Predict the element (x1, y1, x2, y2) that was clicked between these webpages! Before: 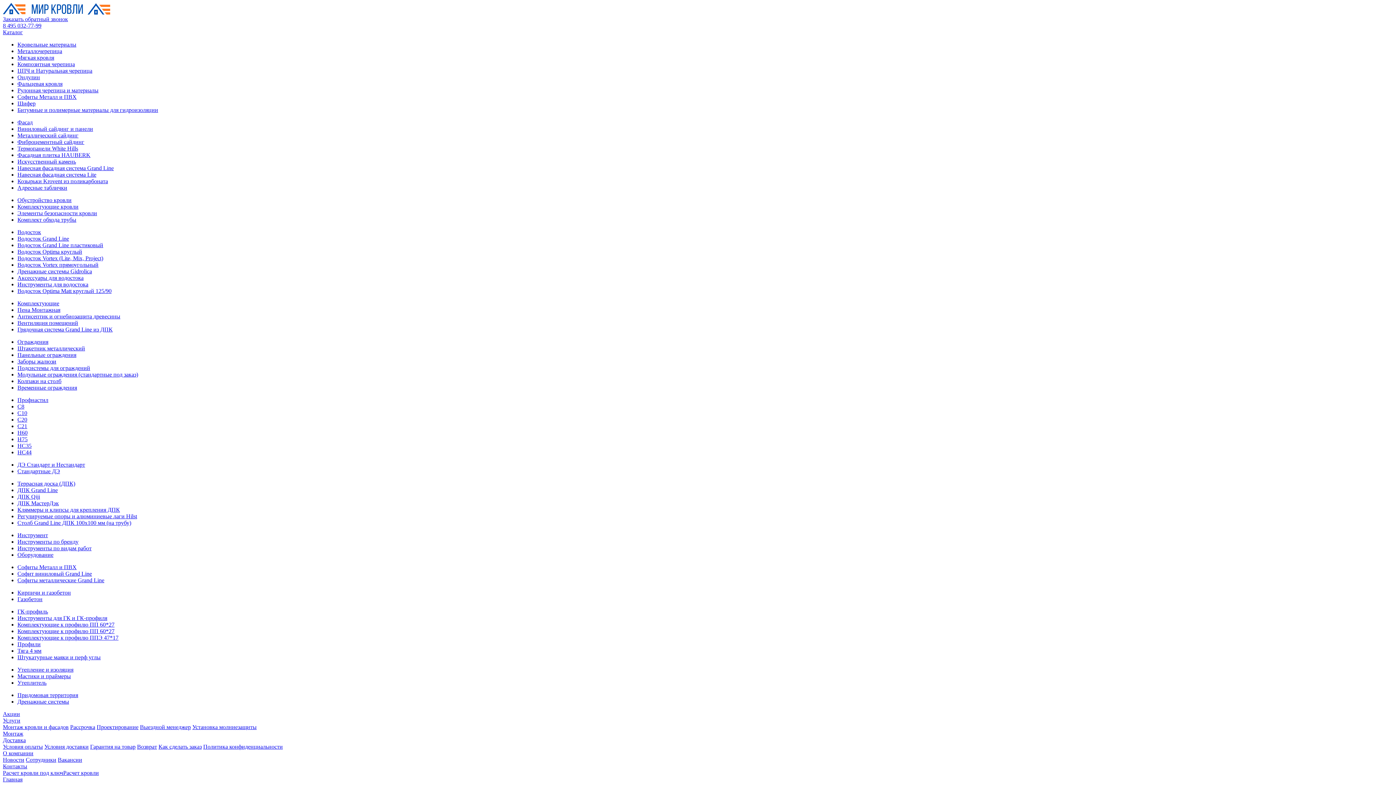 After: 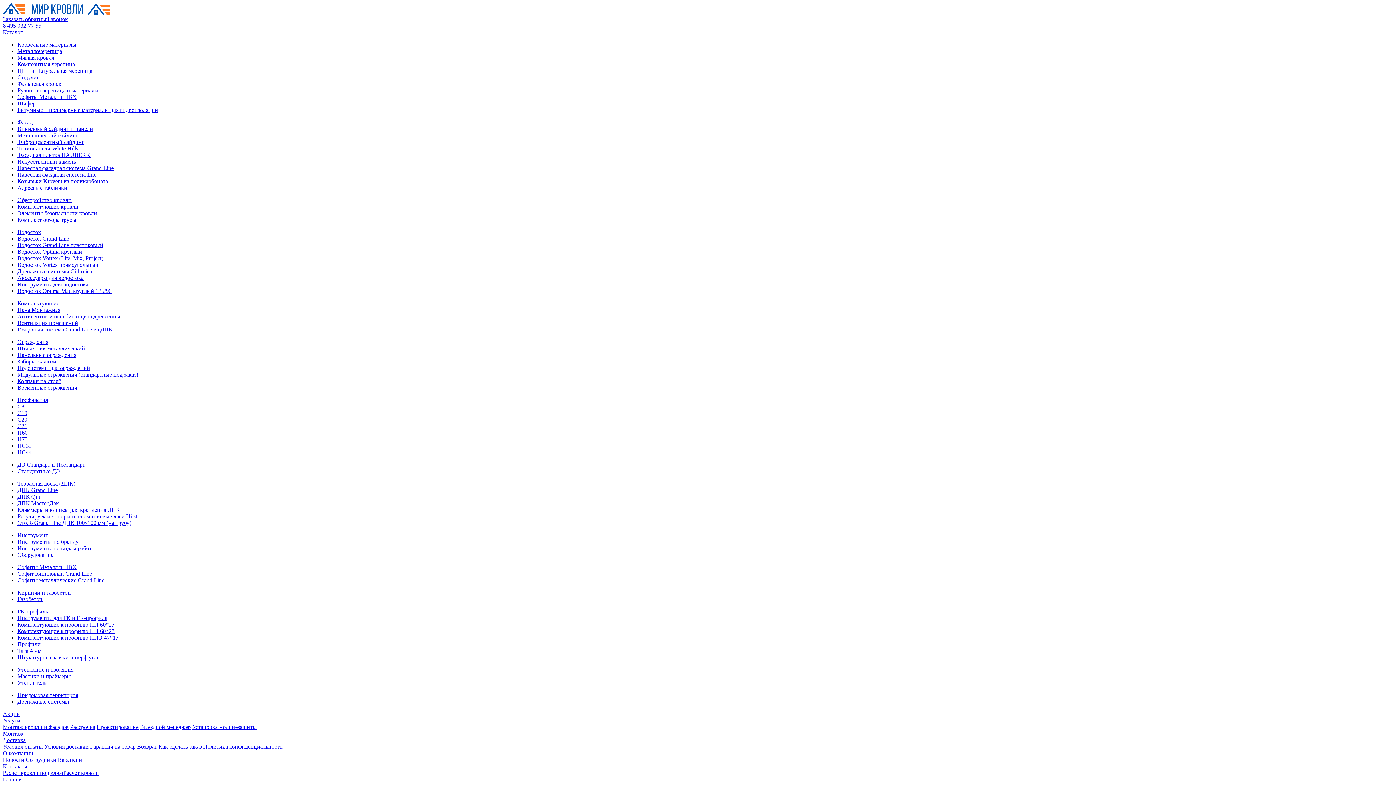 Action: label: Монтаж bbox: (2, 730, 23, 737)